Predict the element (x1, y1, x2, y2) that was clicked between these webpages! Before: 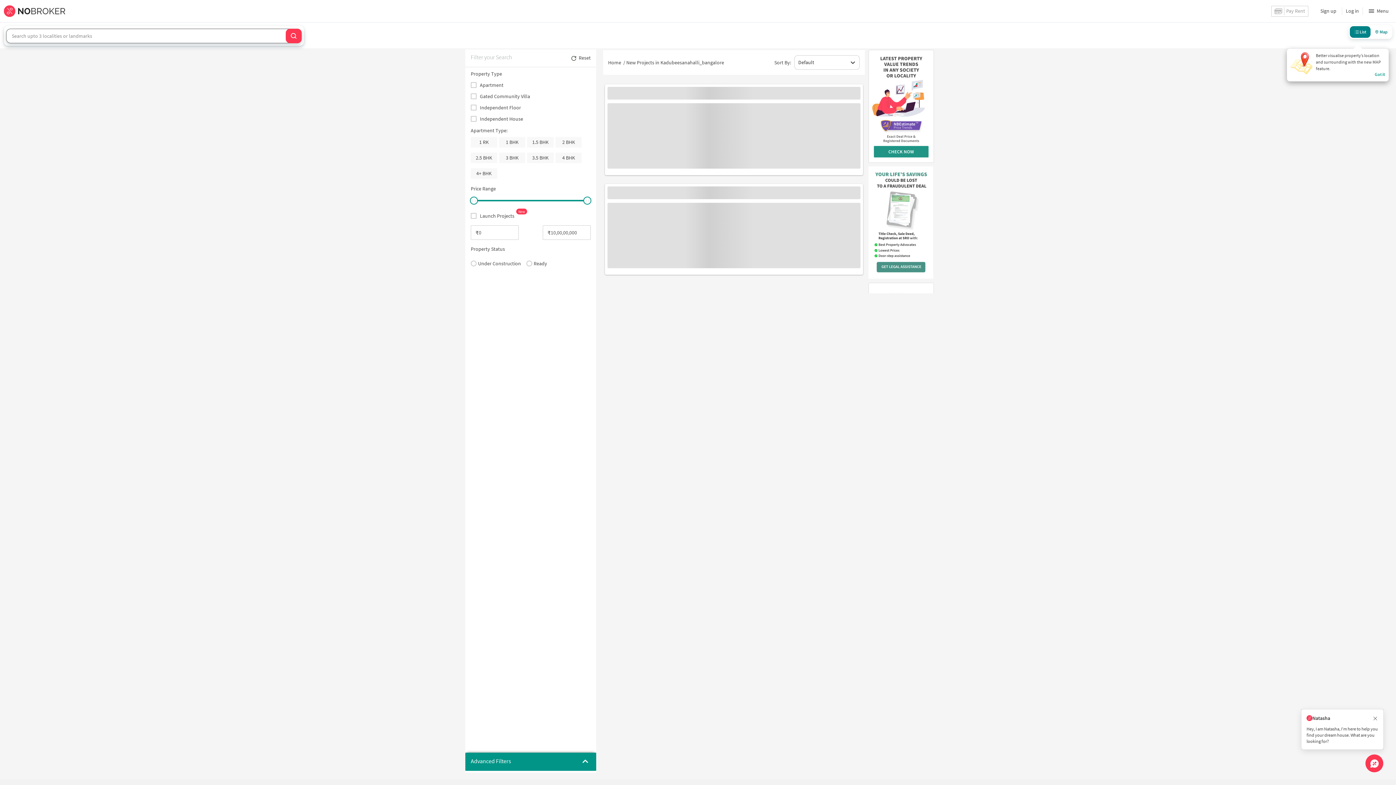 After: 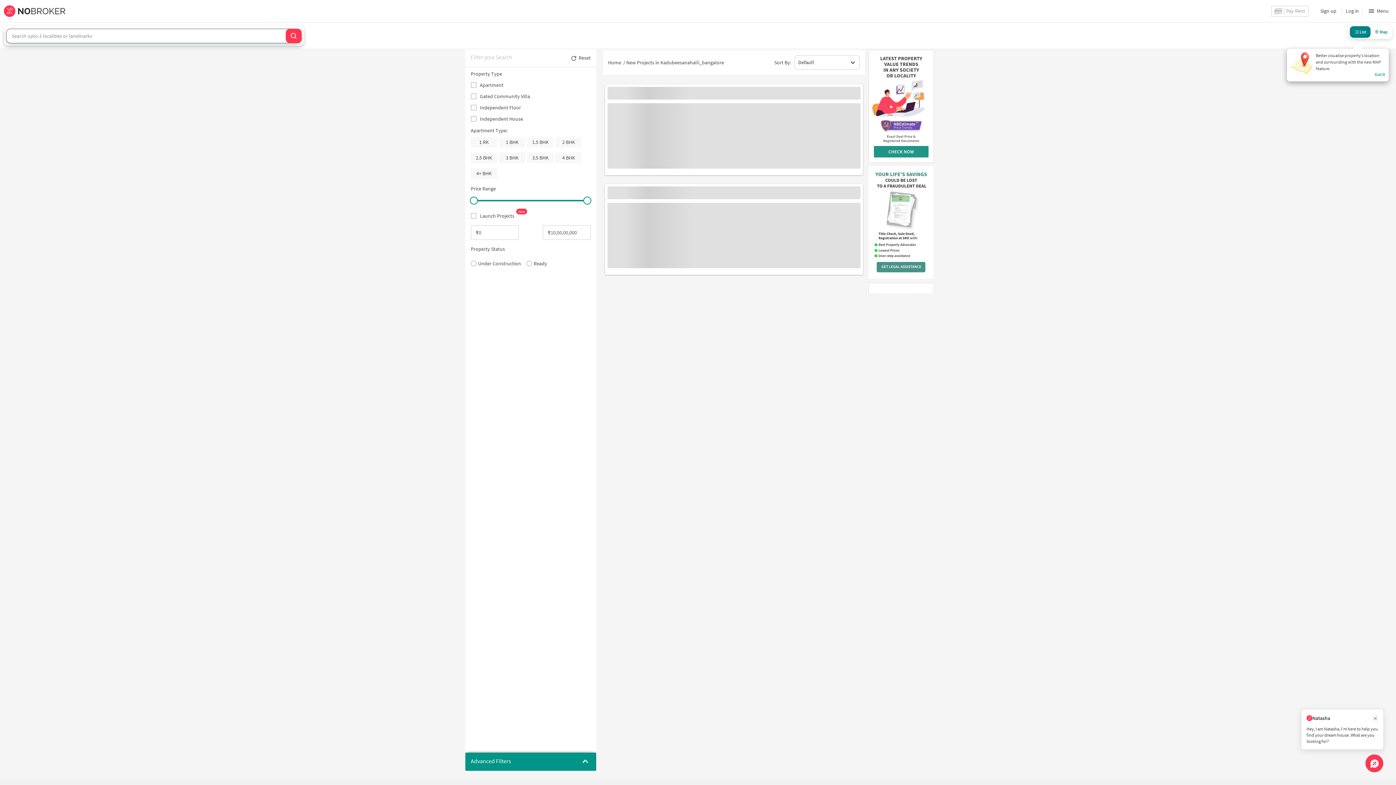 Action: bbox: (626, 59, 724, 65) label: New Projects in Kadubeesanahalli_bangalore